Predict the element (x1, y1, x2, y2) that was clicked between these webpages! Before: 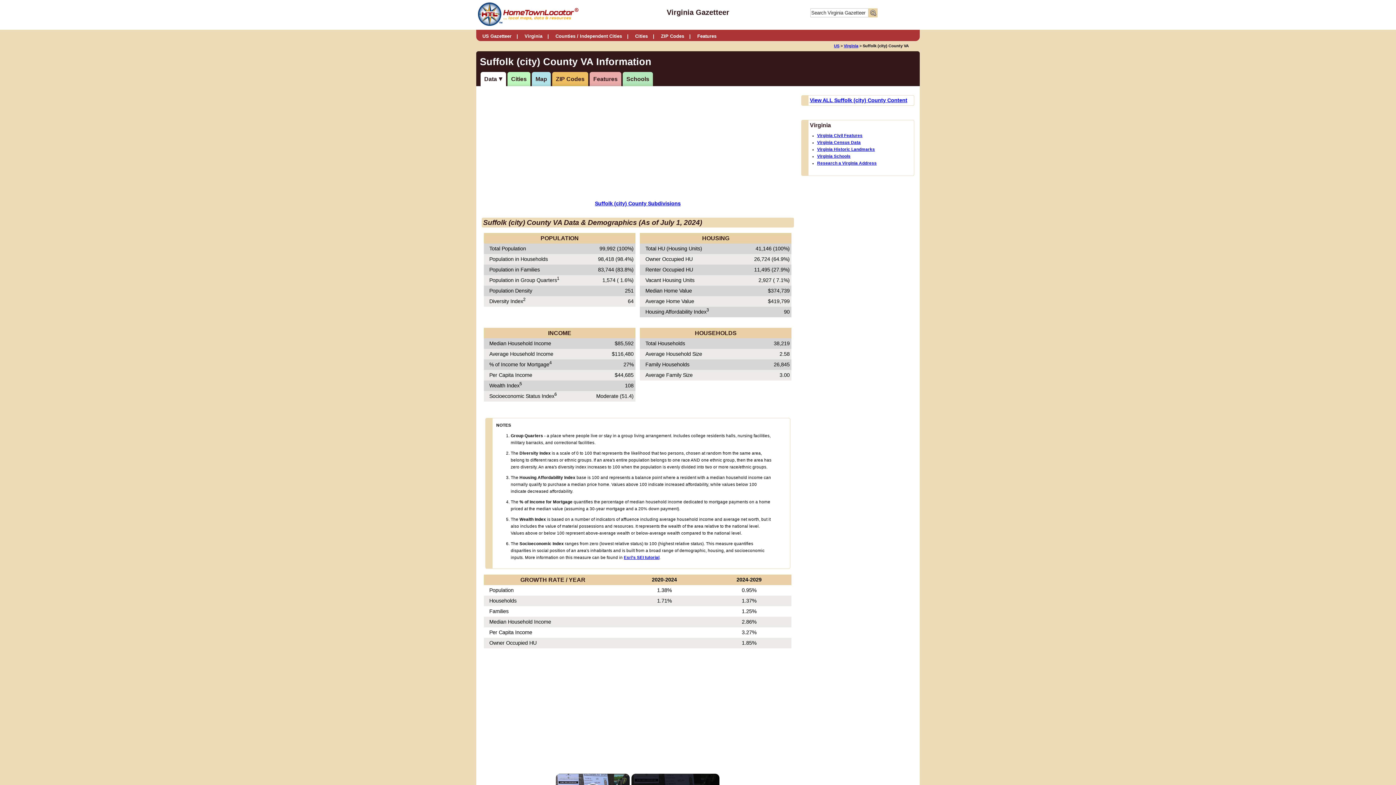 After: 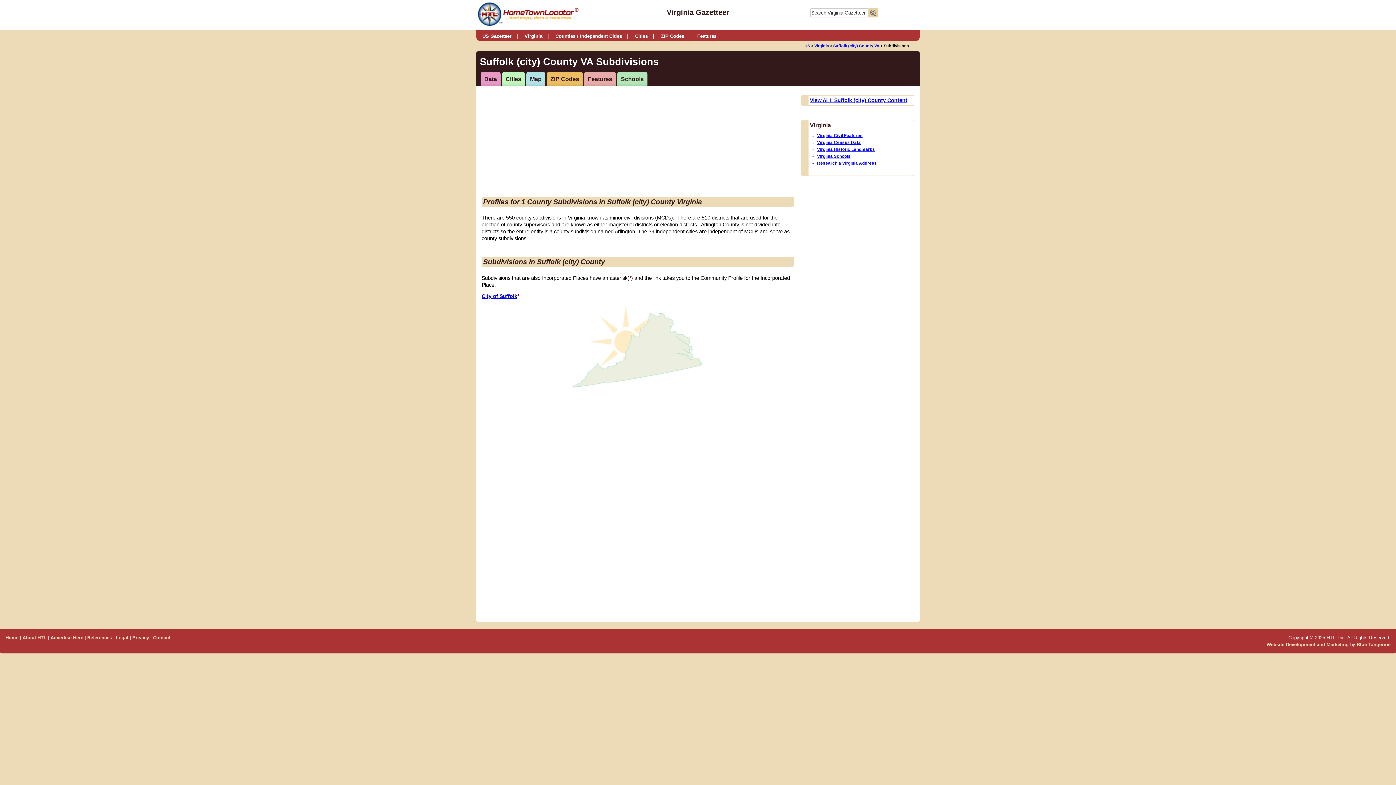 Action: label: Suffolk (city) County Subdivisions bbox: (595, 200, 680, 206)